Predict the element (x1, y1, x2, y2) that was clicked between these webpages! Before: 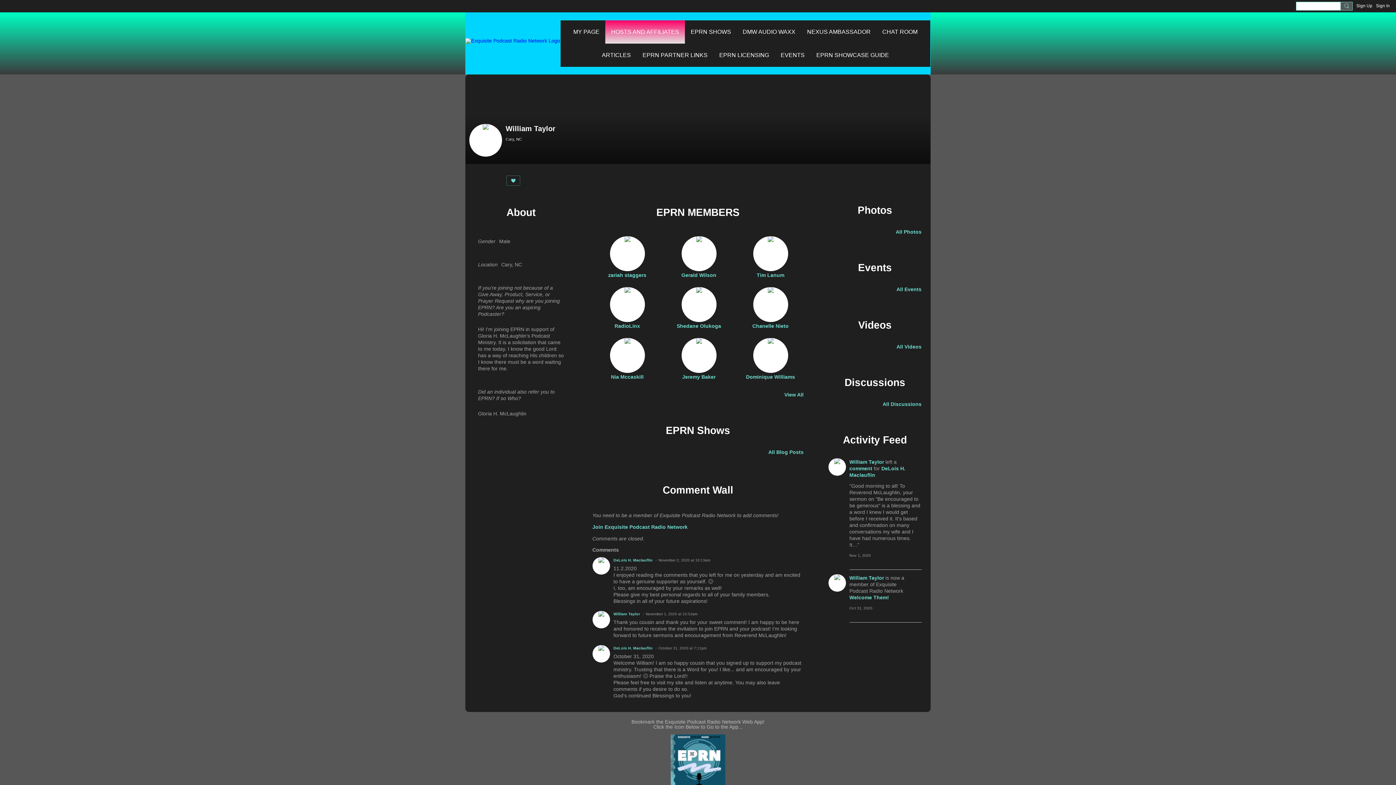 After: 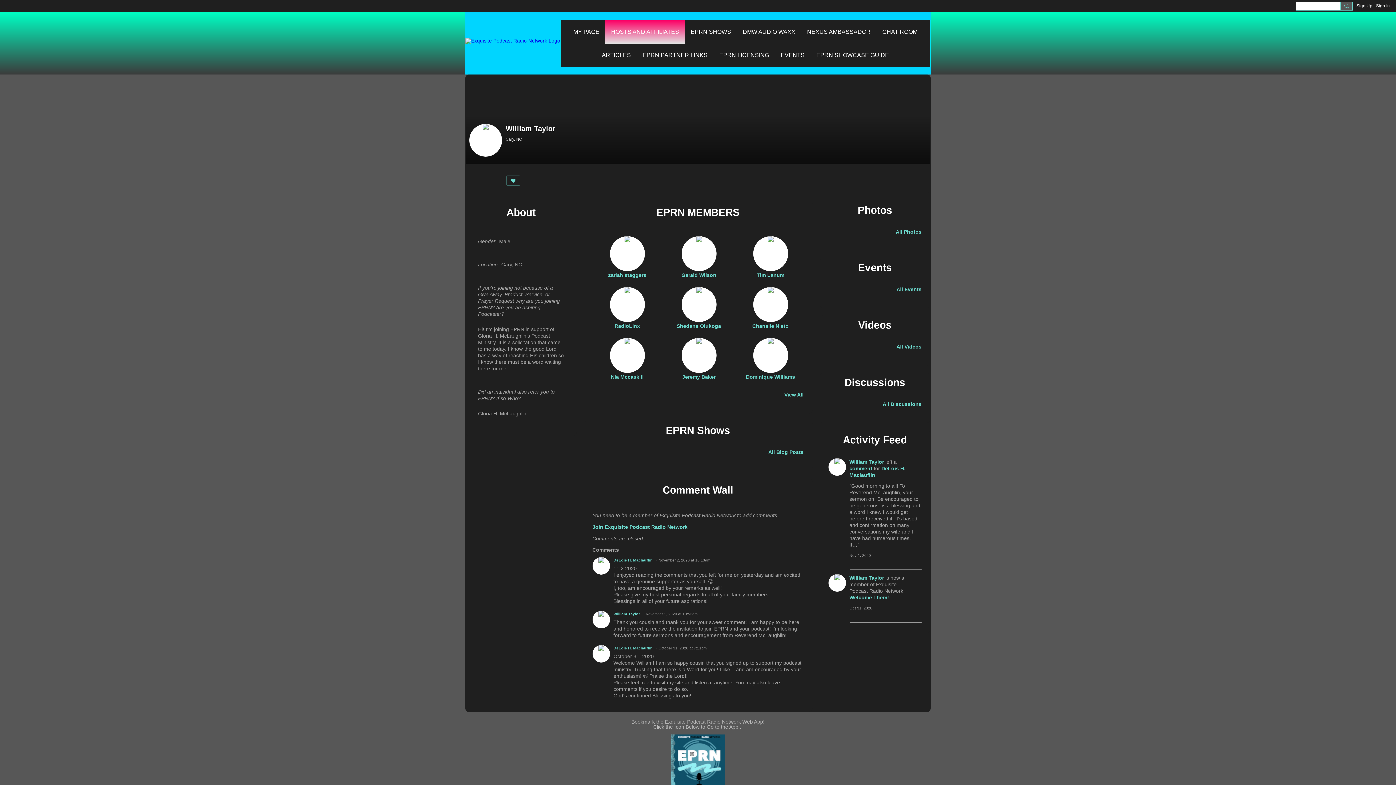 Action: bbox: (849, 575, 884, 581) label: William Taylor